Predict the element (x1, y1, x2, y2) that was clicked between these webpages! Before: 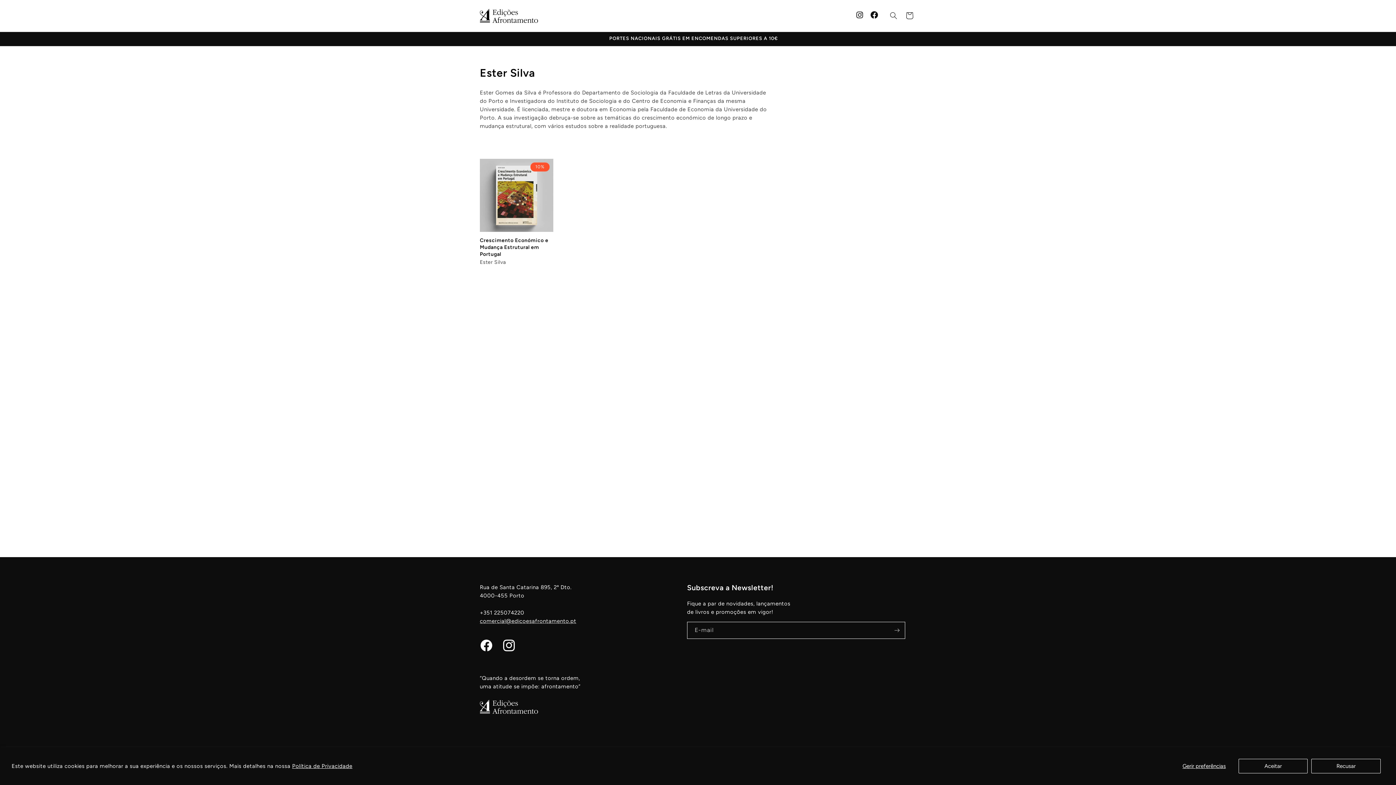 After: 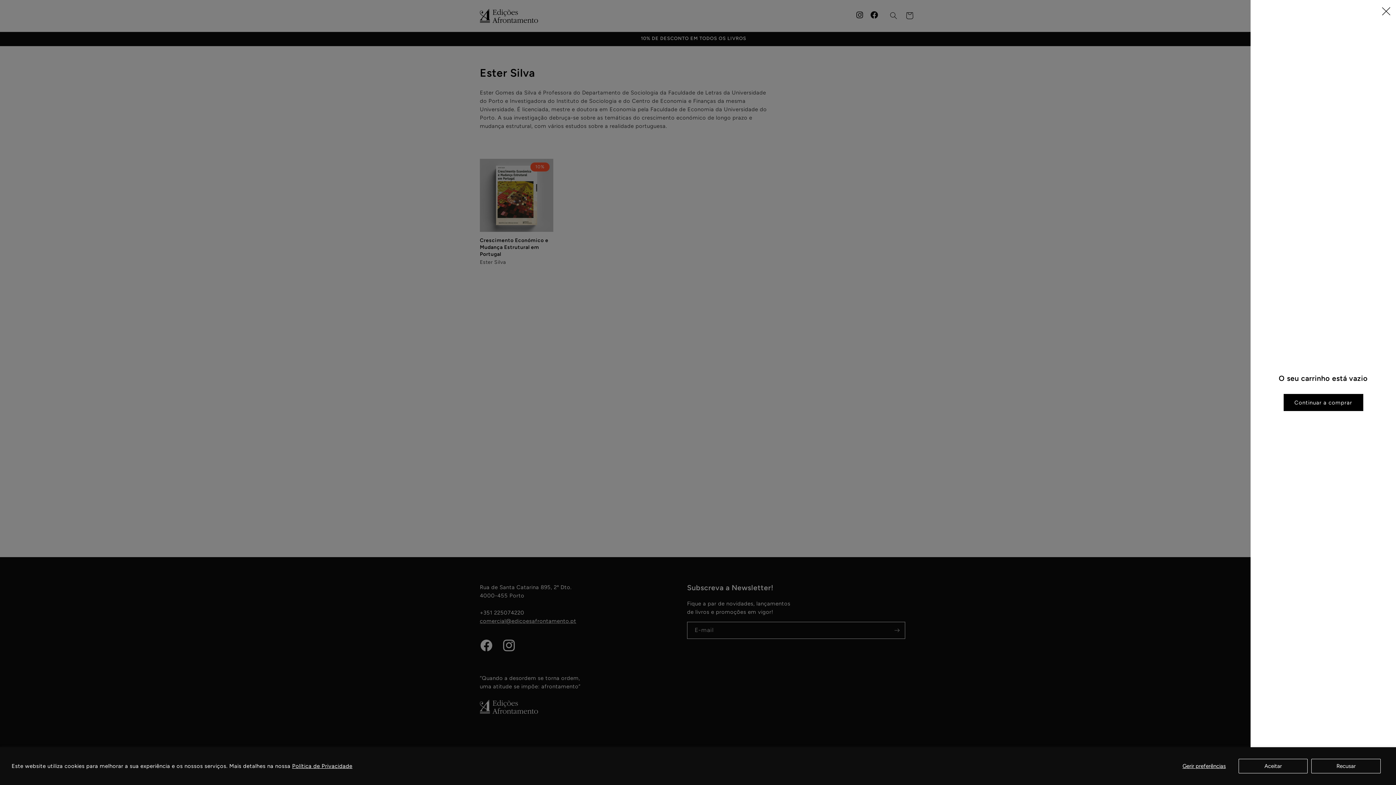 Action: label: Carrinho bbox: (901, 7, 917, 23)